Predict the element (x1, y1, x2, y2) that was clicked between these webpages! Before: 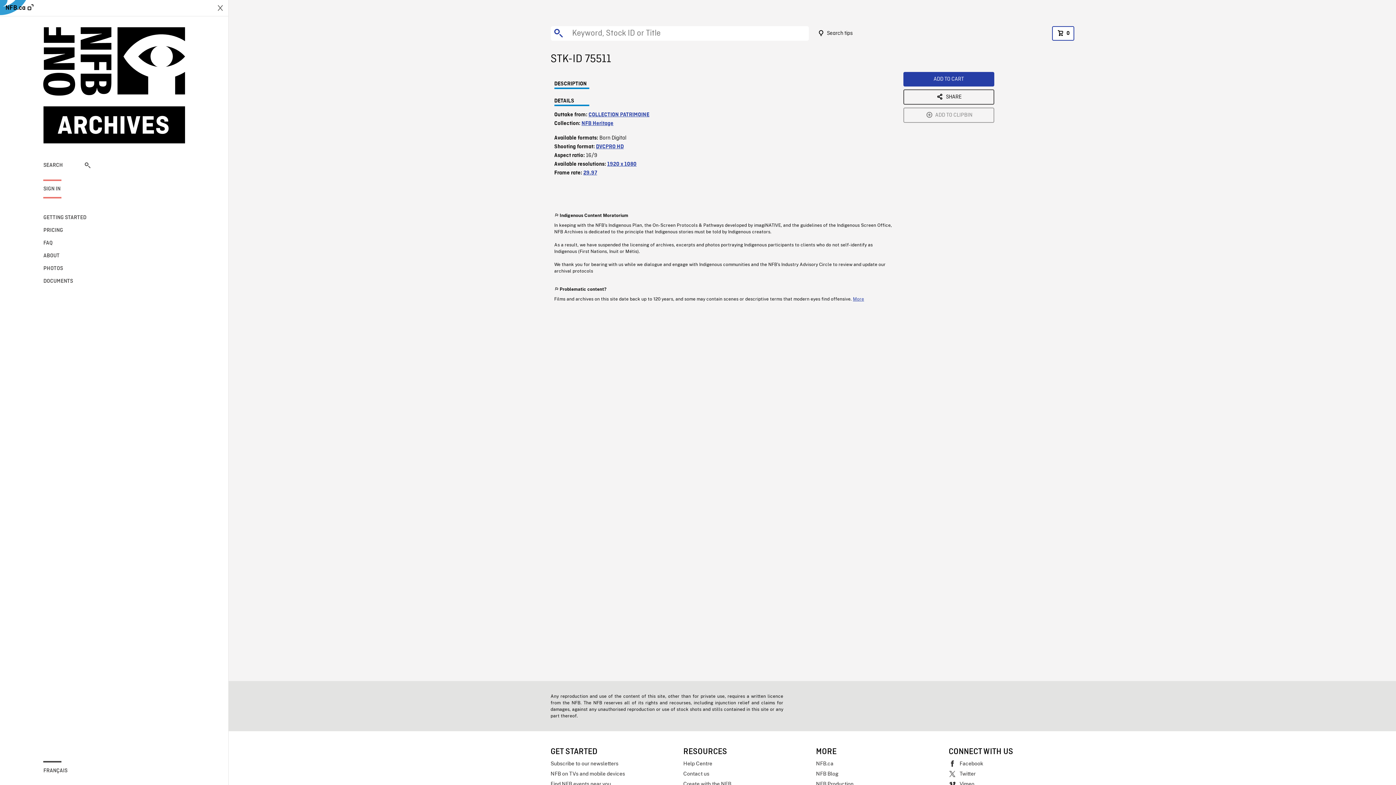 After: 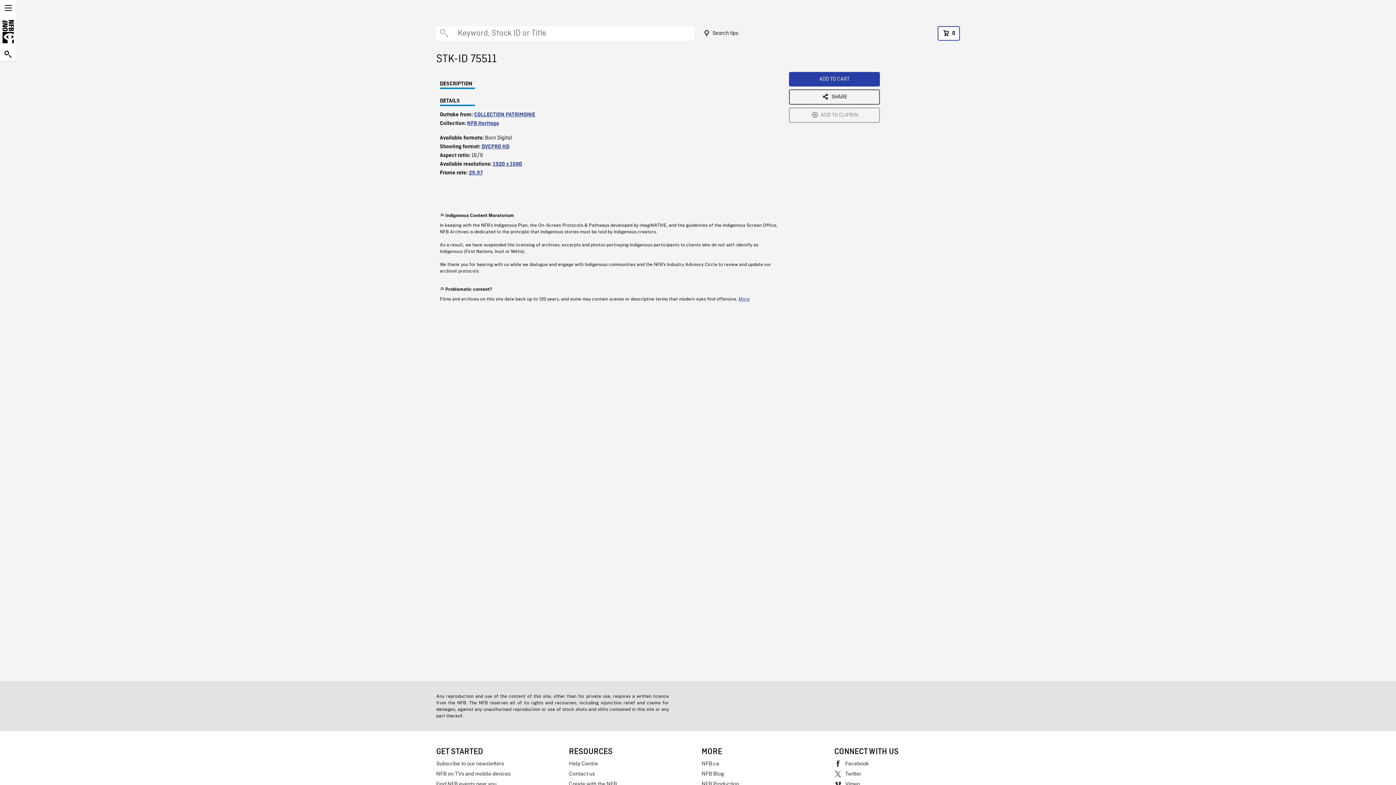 Action: bbox: (212, 0, 228, 16)